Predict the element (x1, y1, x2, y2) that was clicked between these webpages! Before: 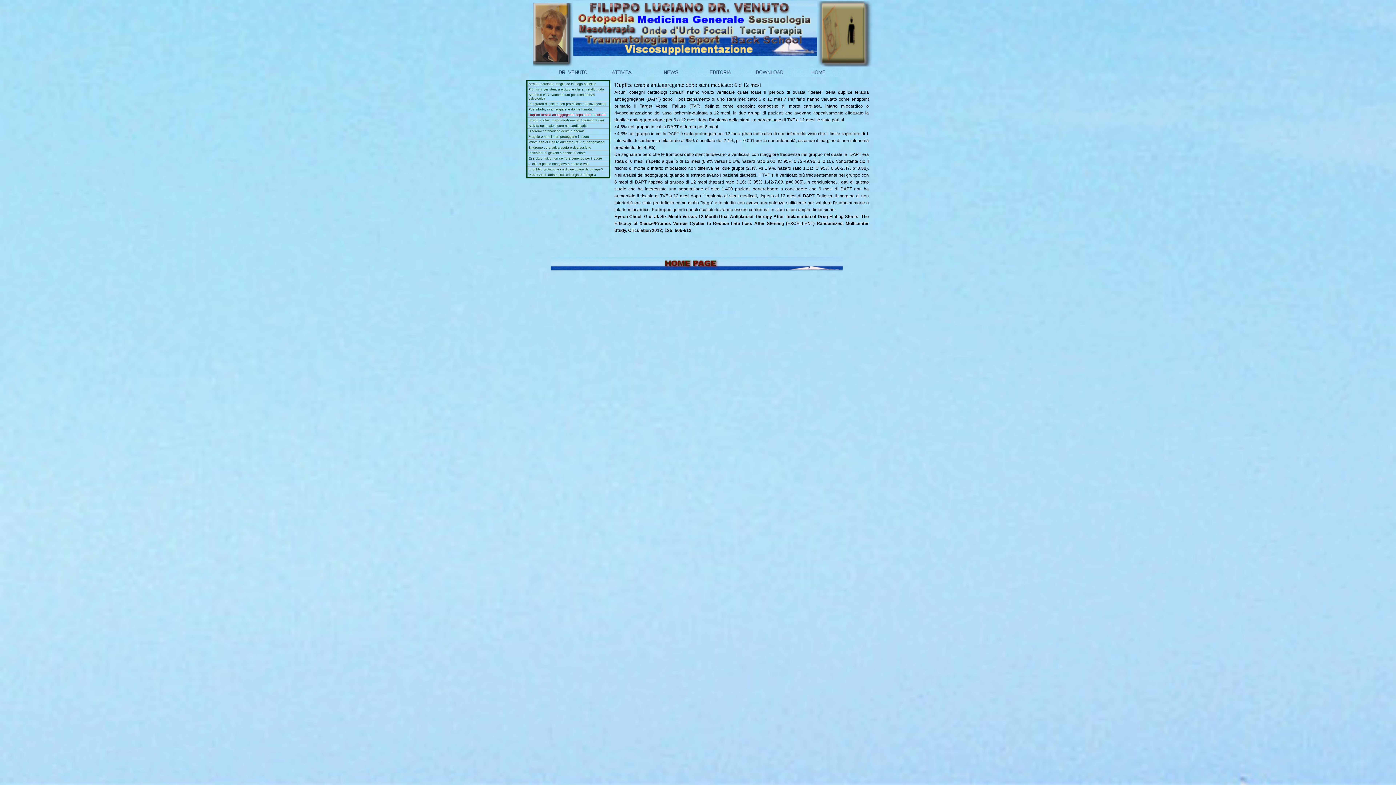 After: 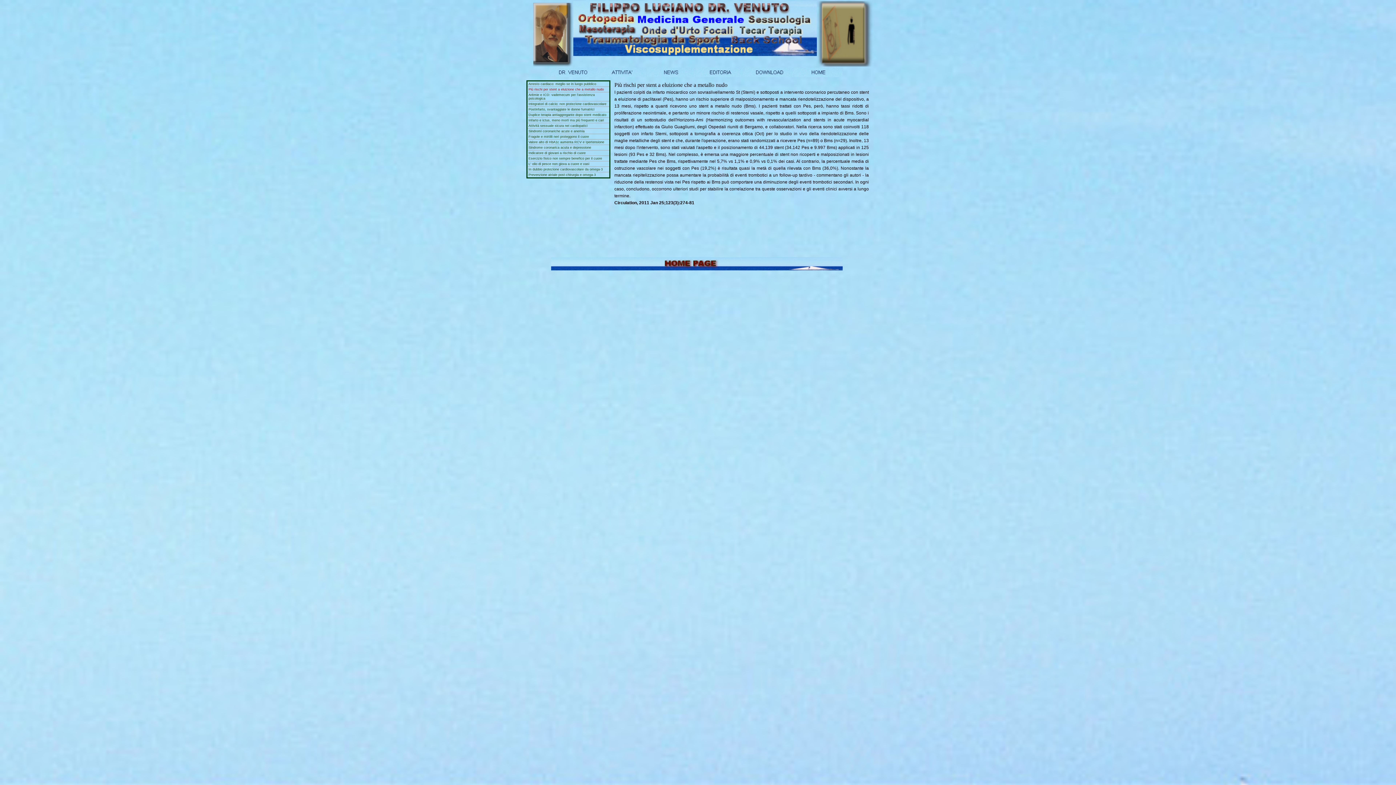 Action: label: Più rischi per stent a eluizione che a metallo nudo bbox: (527, 86, 609, 92)